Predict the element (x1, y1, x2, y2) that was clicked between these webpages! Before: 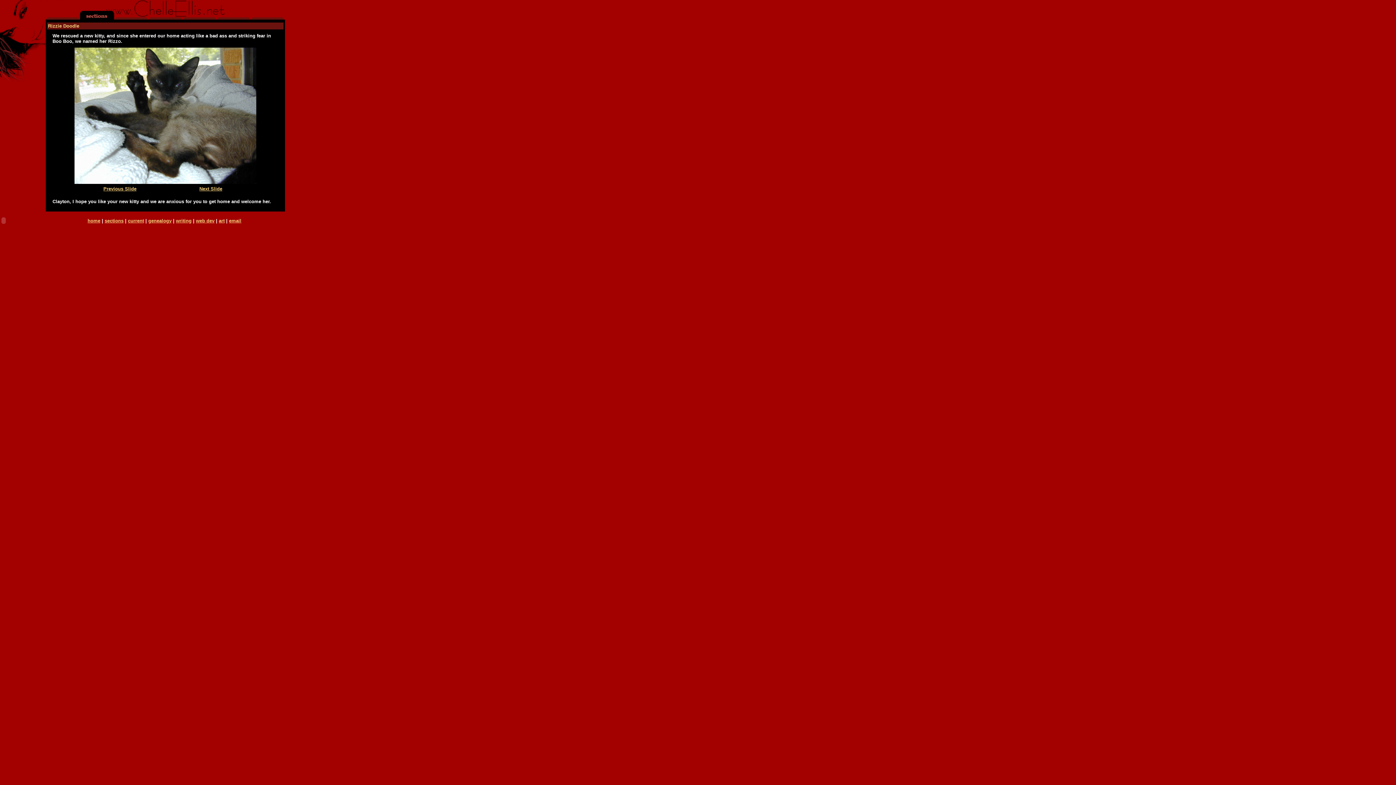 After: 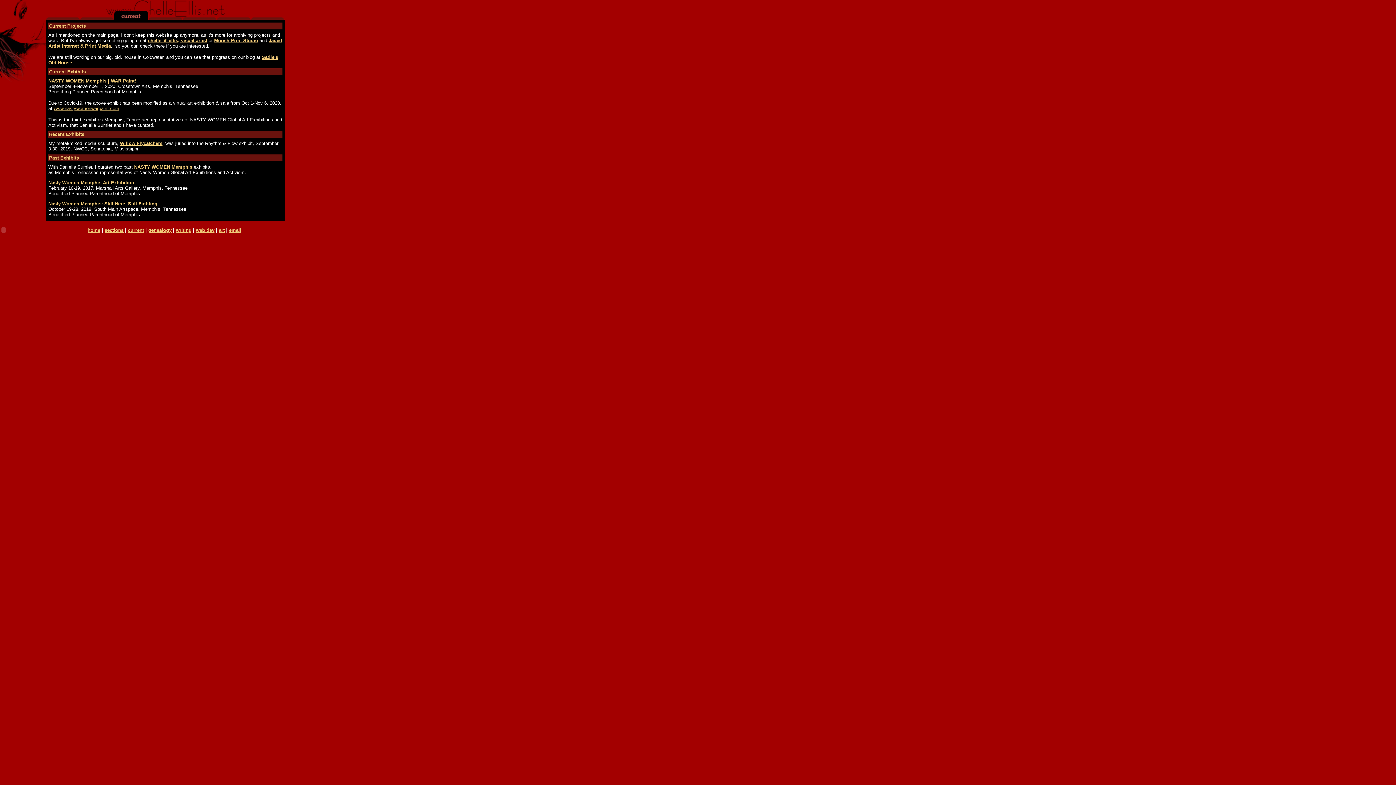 Action: bbox: (128, 218, 144, 223) label: current